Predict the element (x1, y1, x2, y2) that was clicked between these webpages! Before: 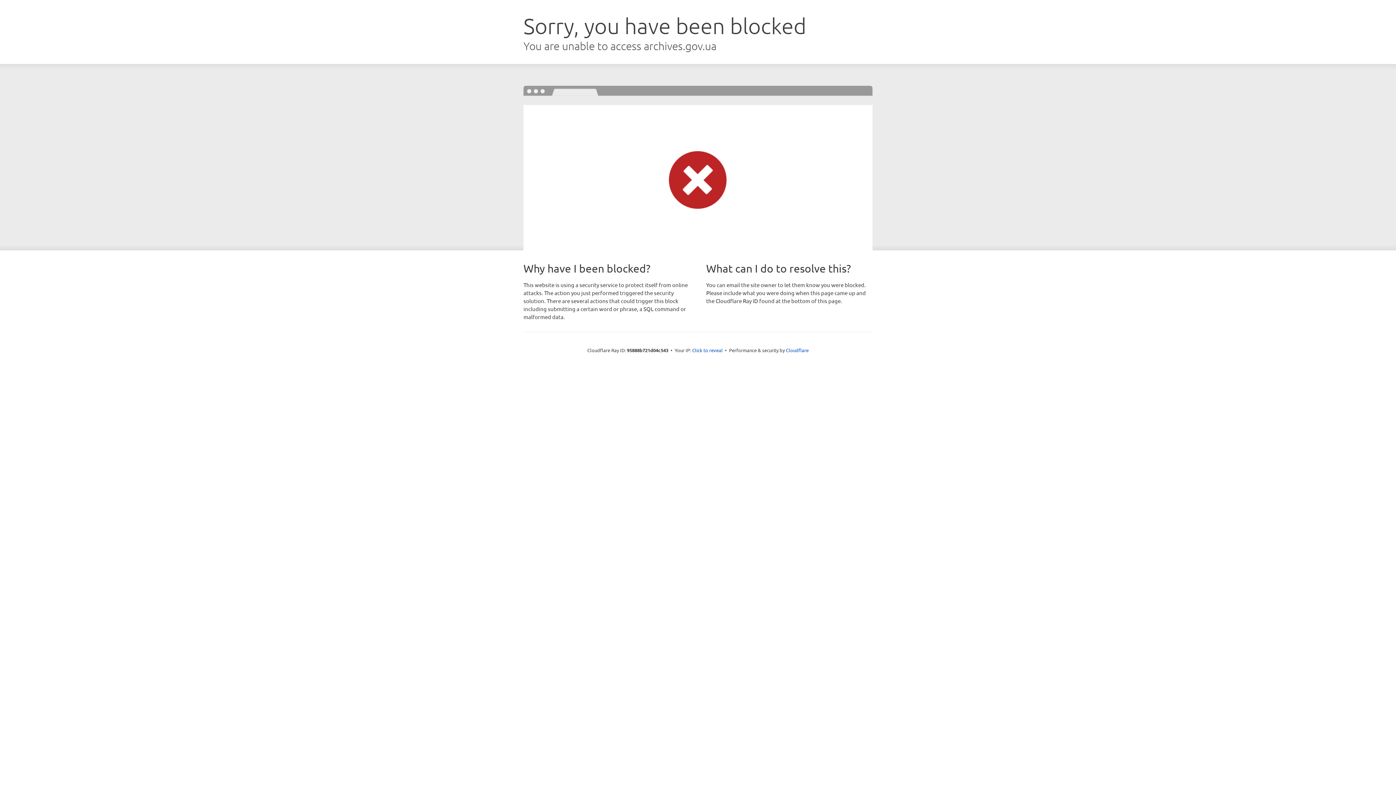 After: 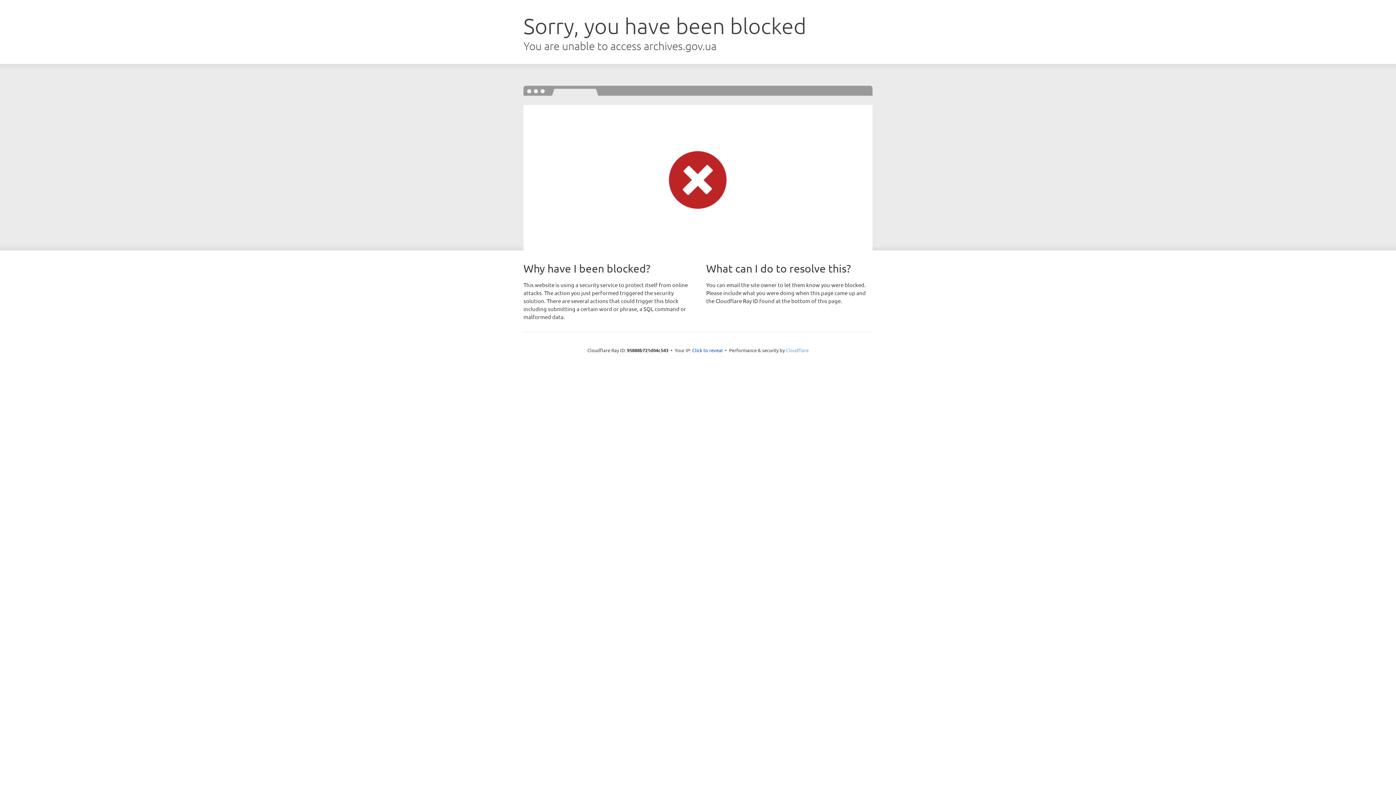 Action: label: Cloudflare bbox: (786, 347, 808, 353)